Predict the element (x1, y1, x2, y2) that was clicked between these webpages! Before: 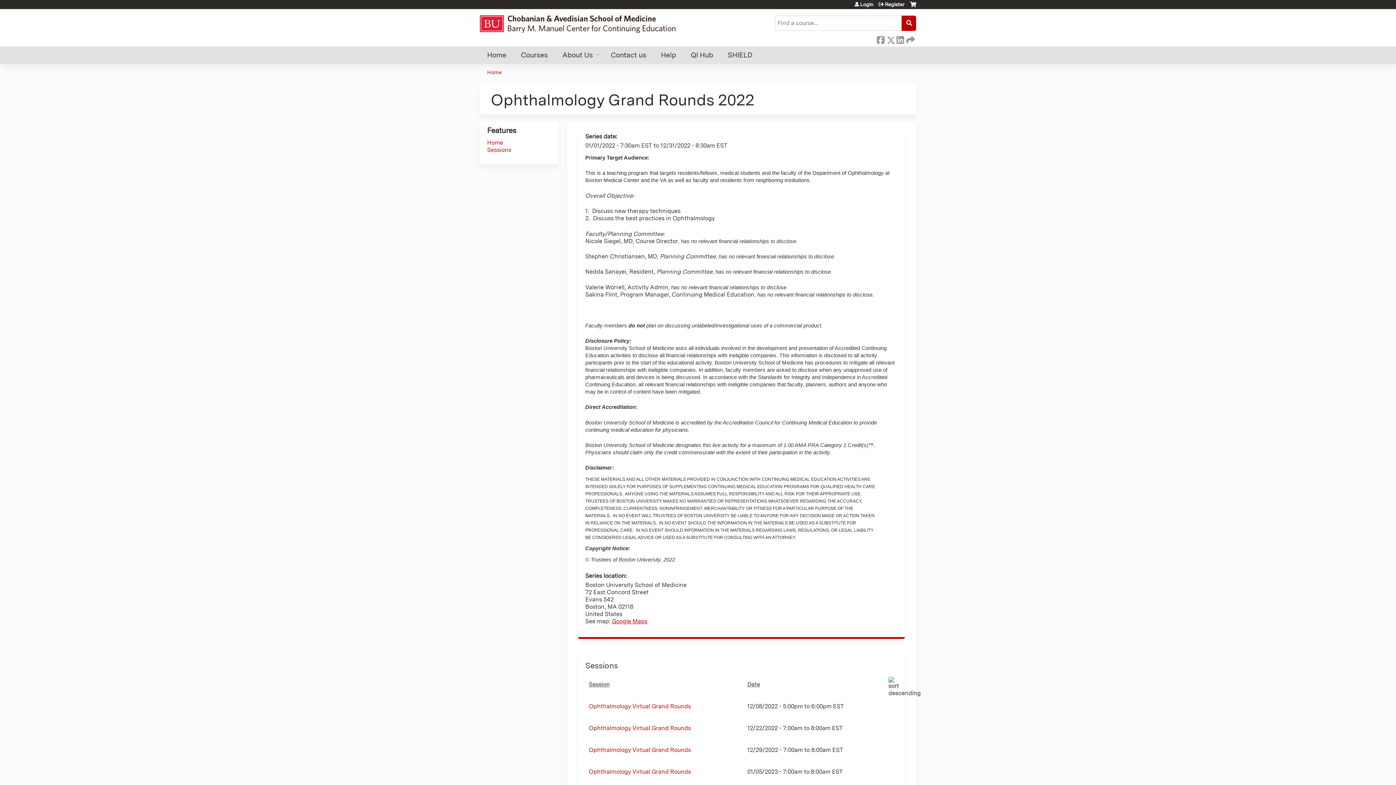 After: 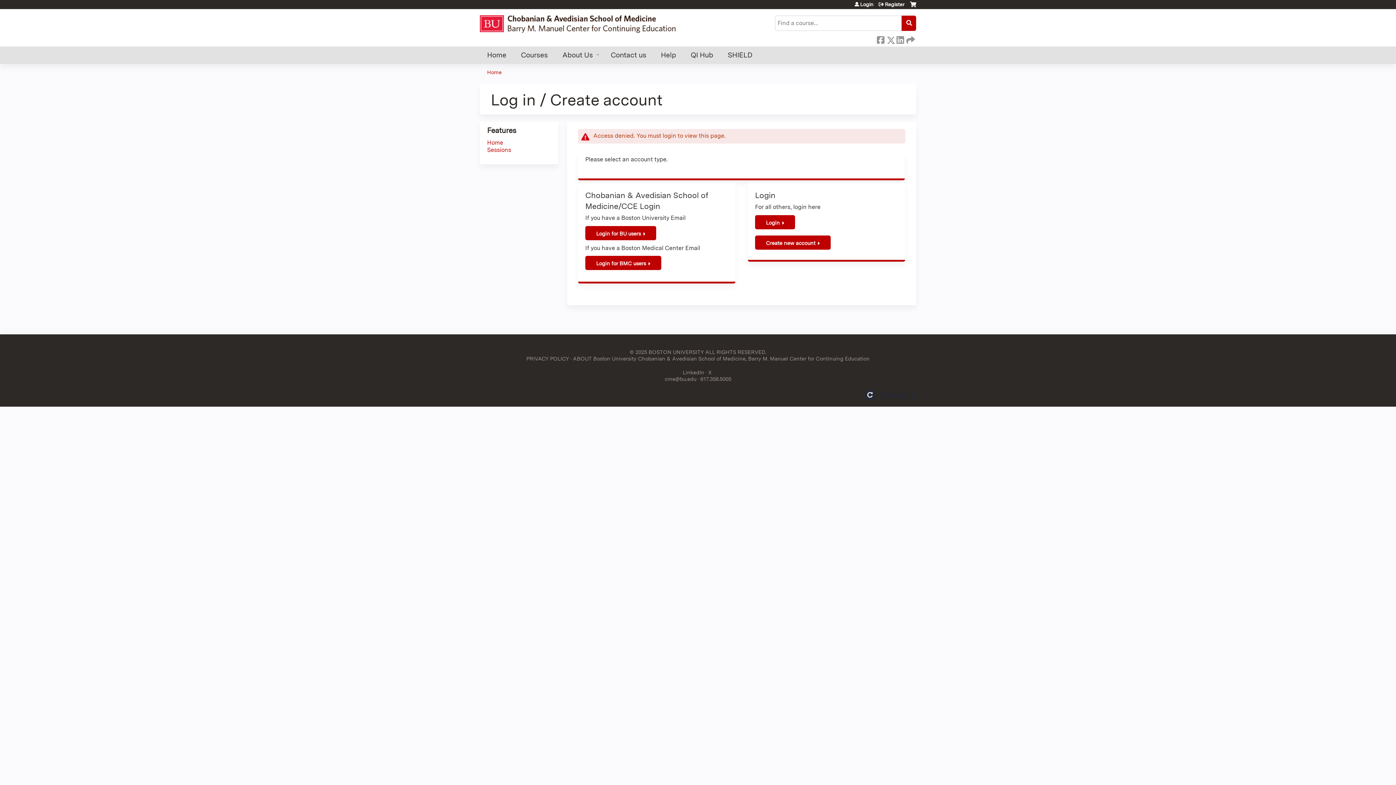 Action: bbox: (555, 46, 603, 64) label: About Us